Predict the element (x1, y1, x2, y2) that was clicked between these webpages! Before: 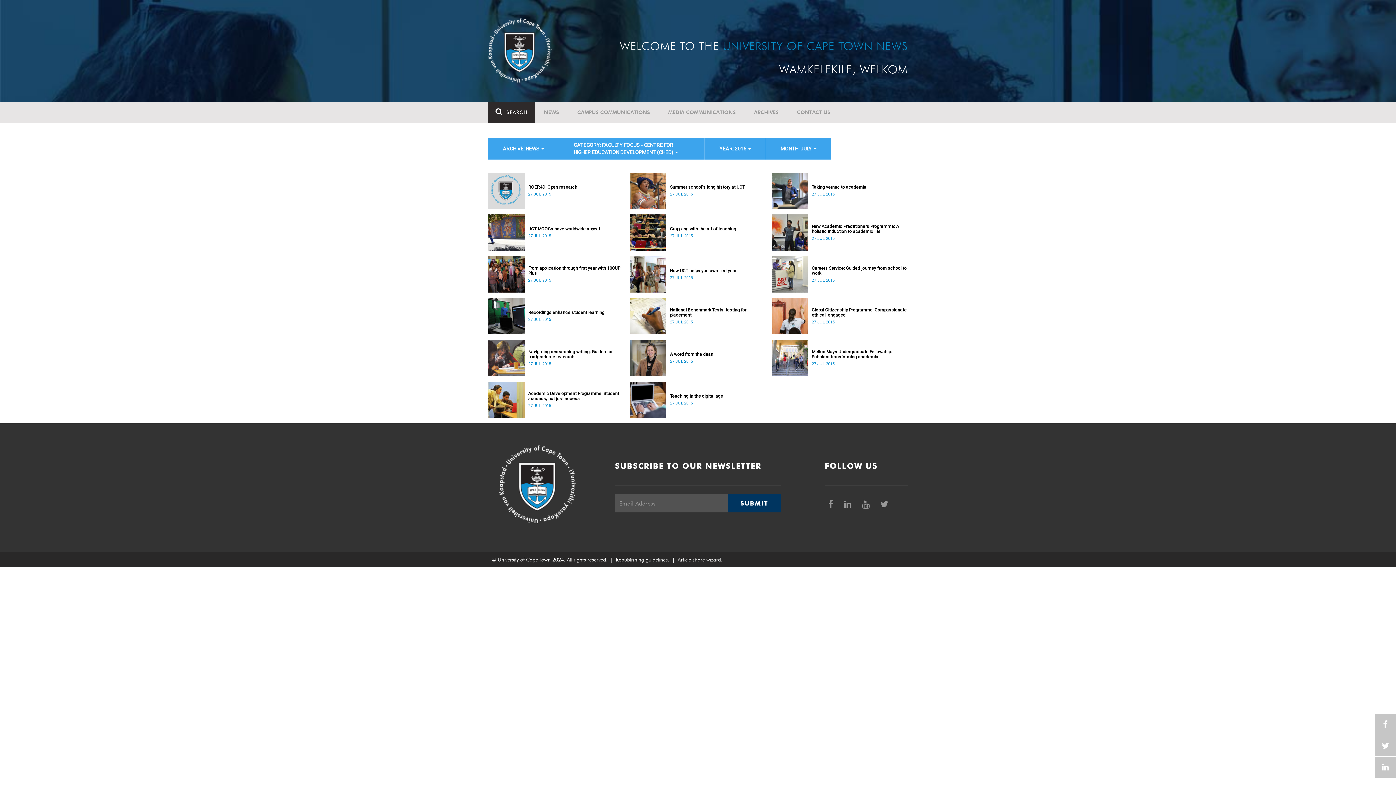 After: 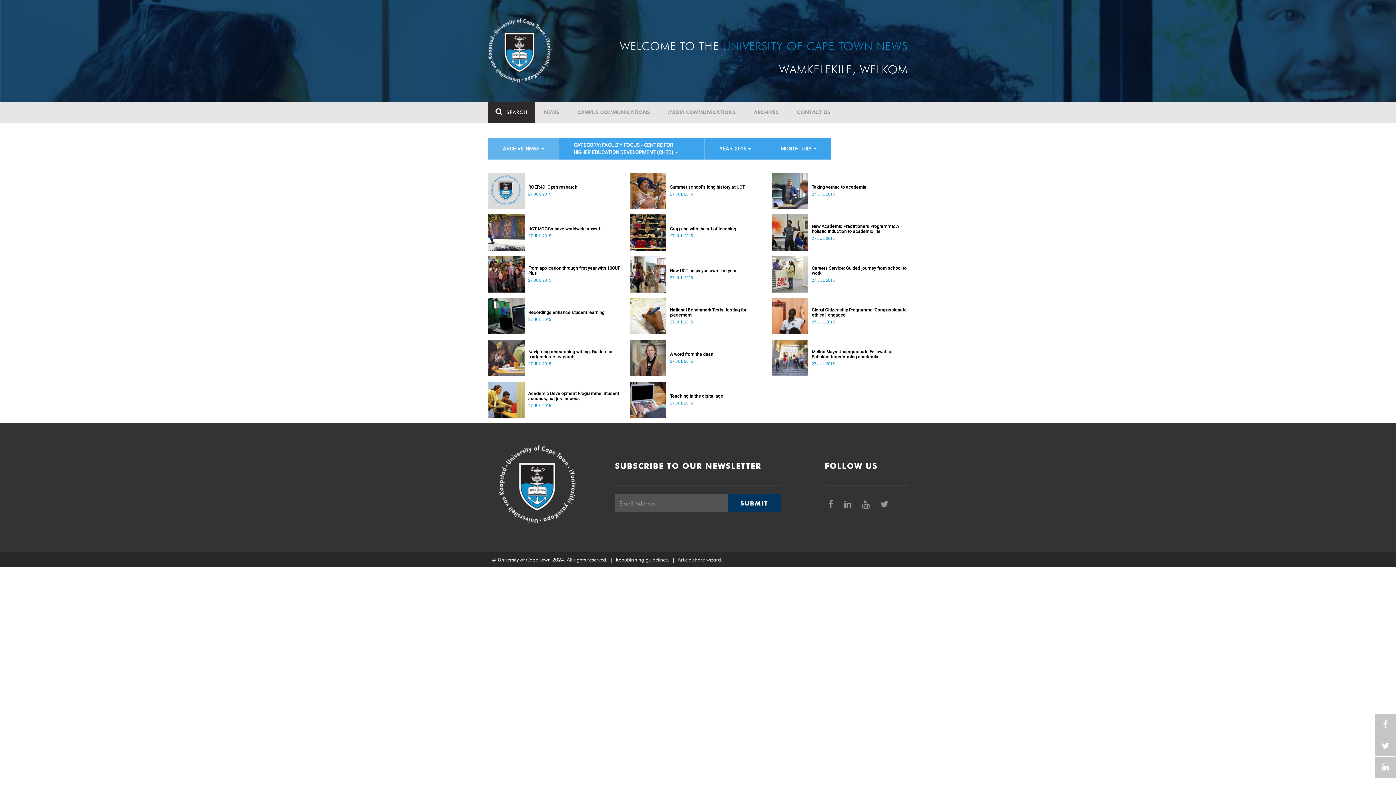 Action: bbox: (488, 137, 558, 159) label: ARCHIVE: NEWS 